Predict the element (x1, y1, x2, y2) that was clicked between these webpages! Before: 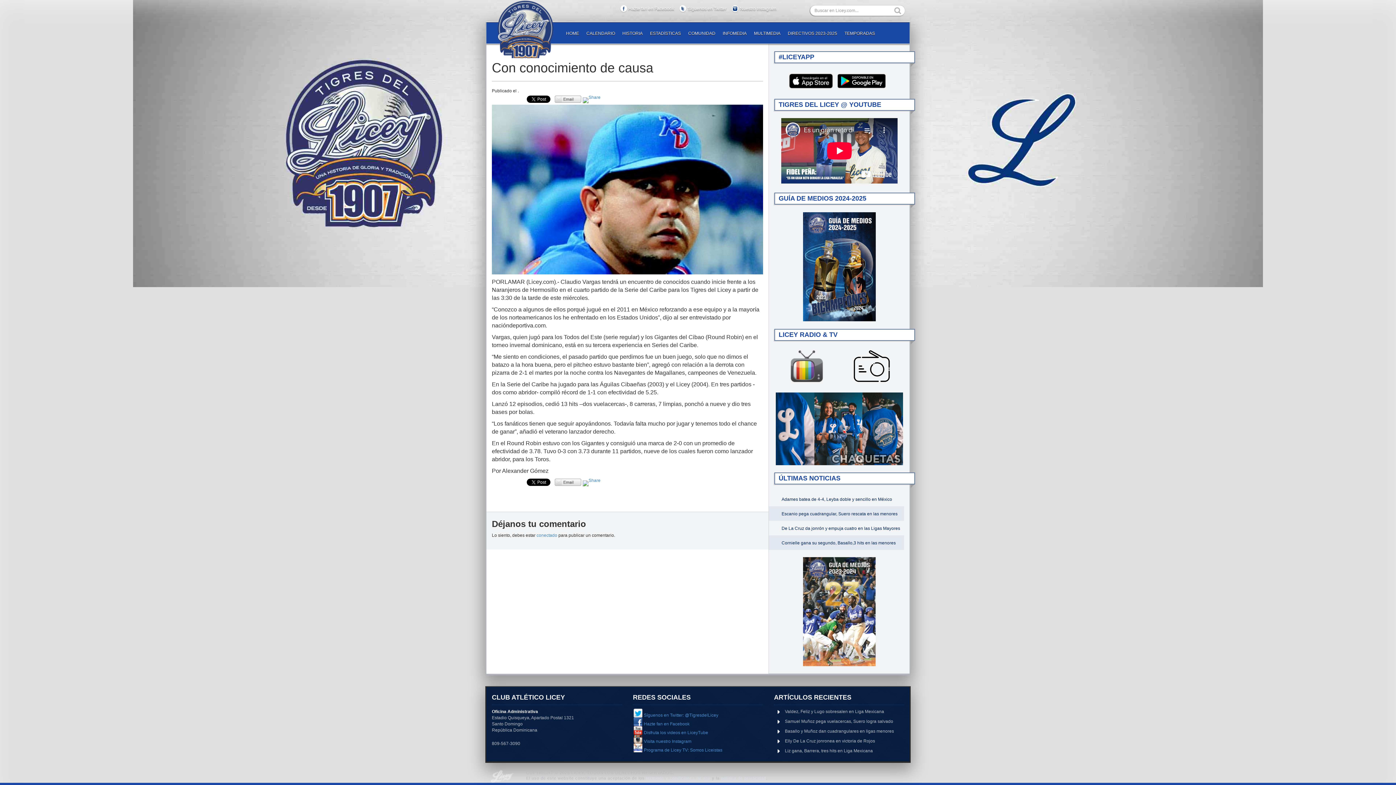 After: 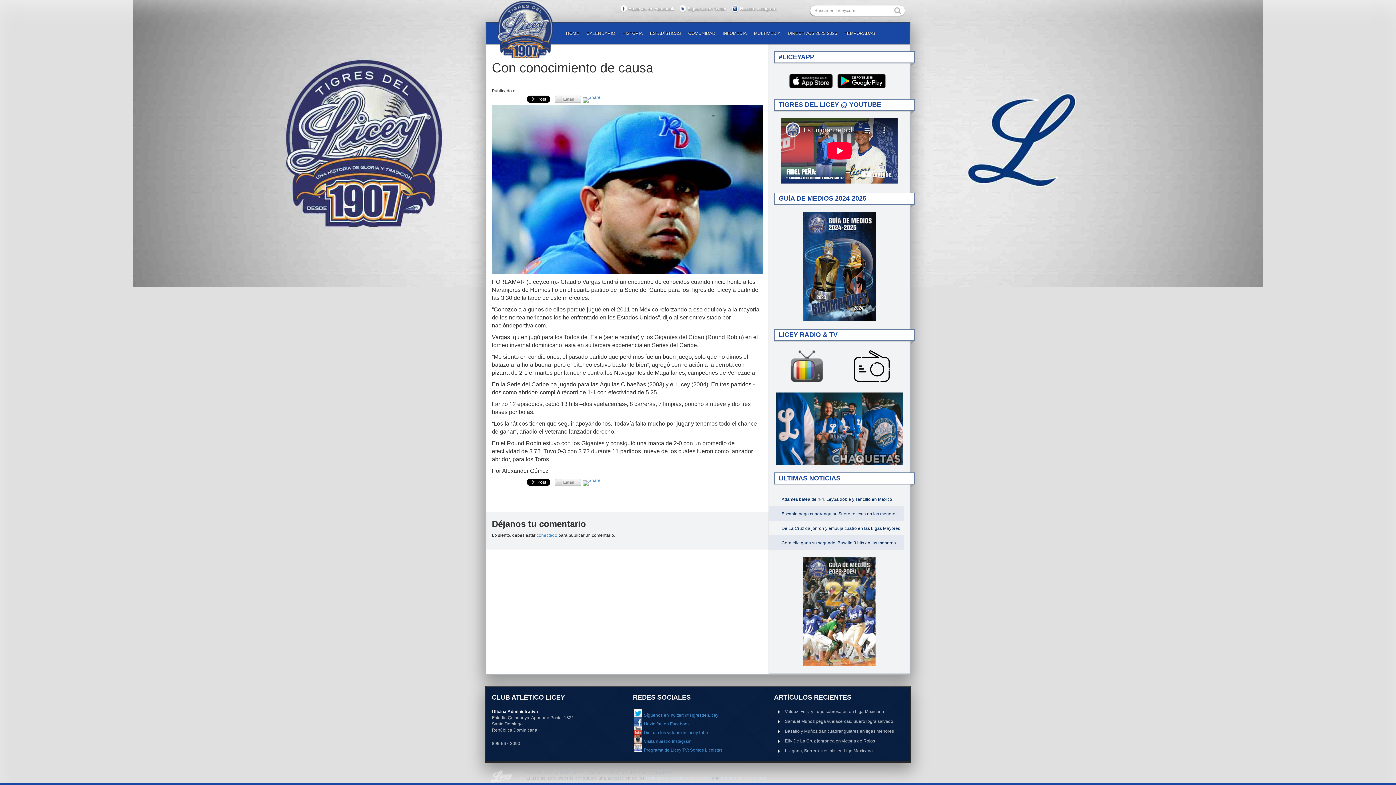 Action: bbox: (789, 78, 833, 83)